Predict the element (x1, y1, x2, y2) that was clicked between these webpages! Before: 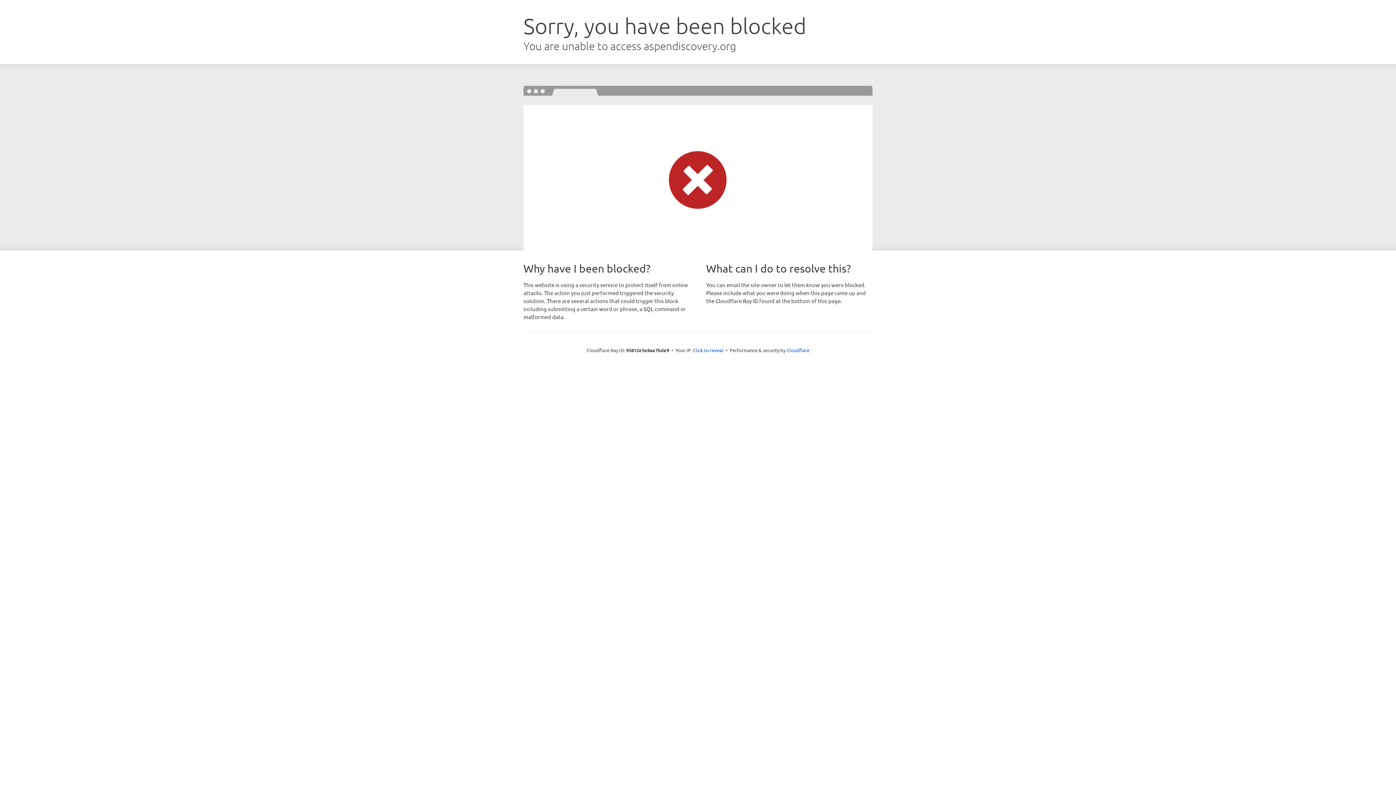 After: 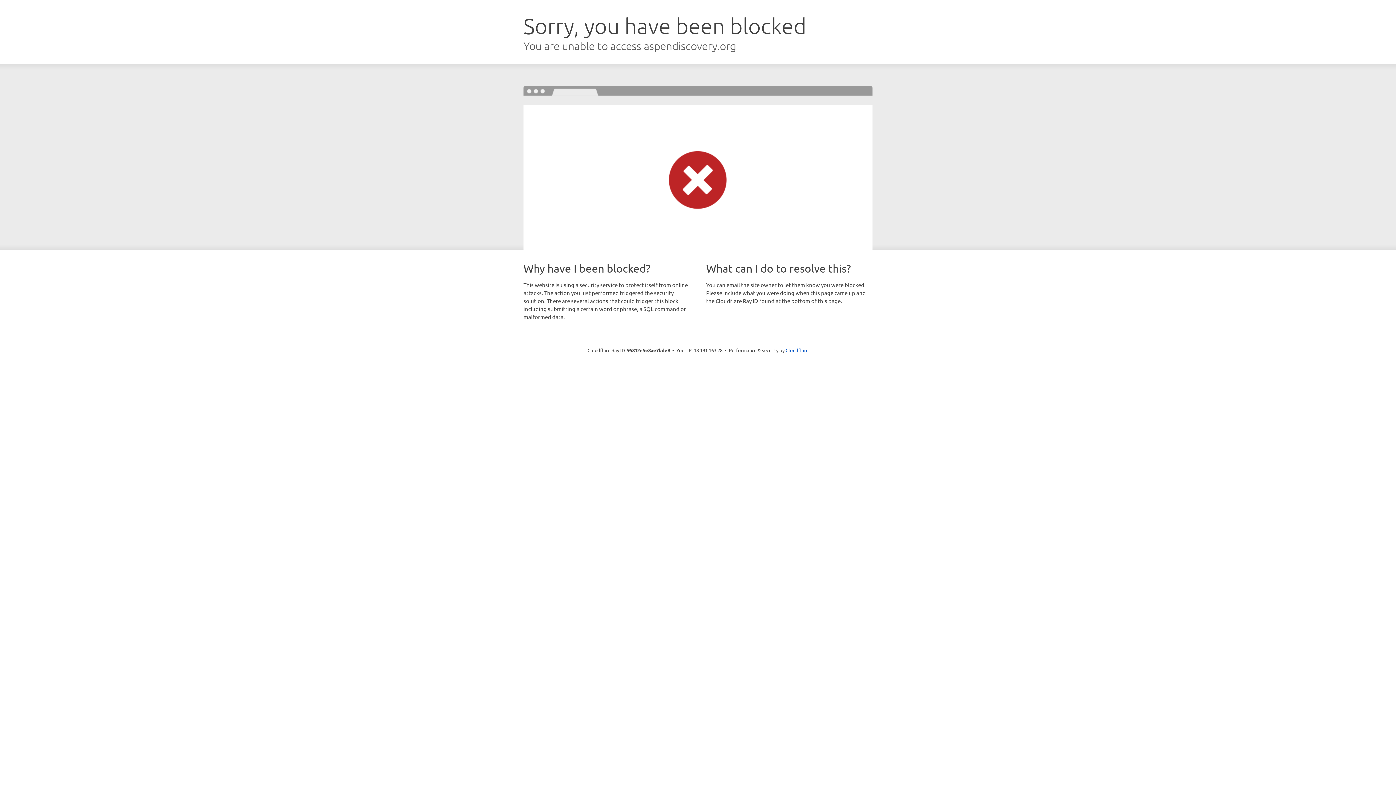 Action: bbox: (693, 346, 723, 353) label: Click to reveal